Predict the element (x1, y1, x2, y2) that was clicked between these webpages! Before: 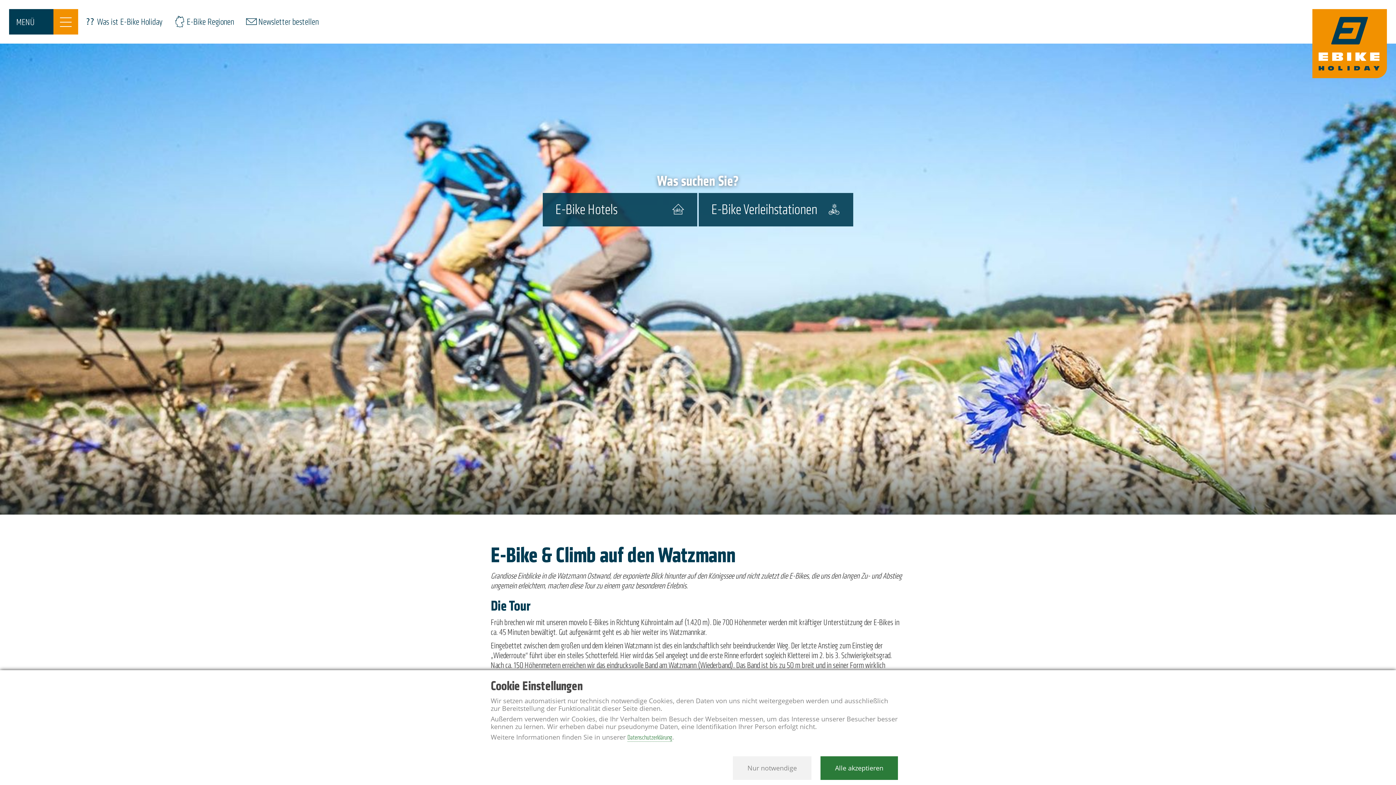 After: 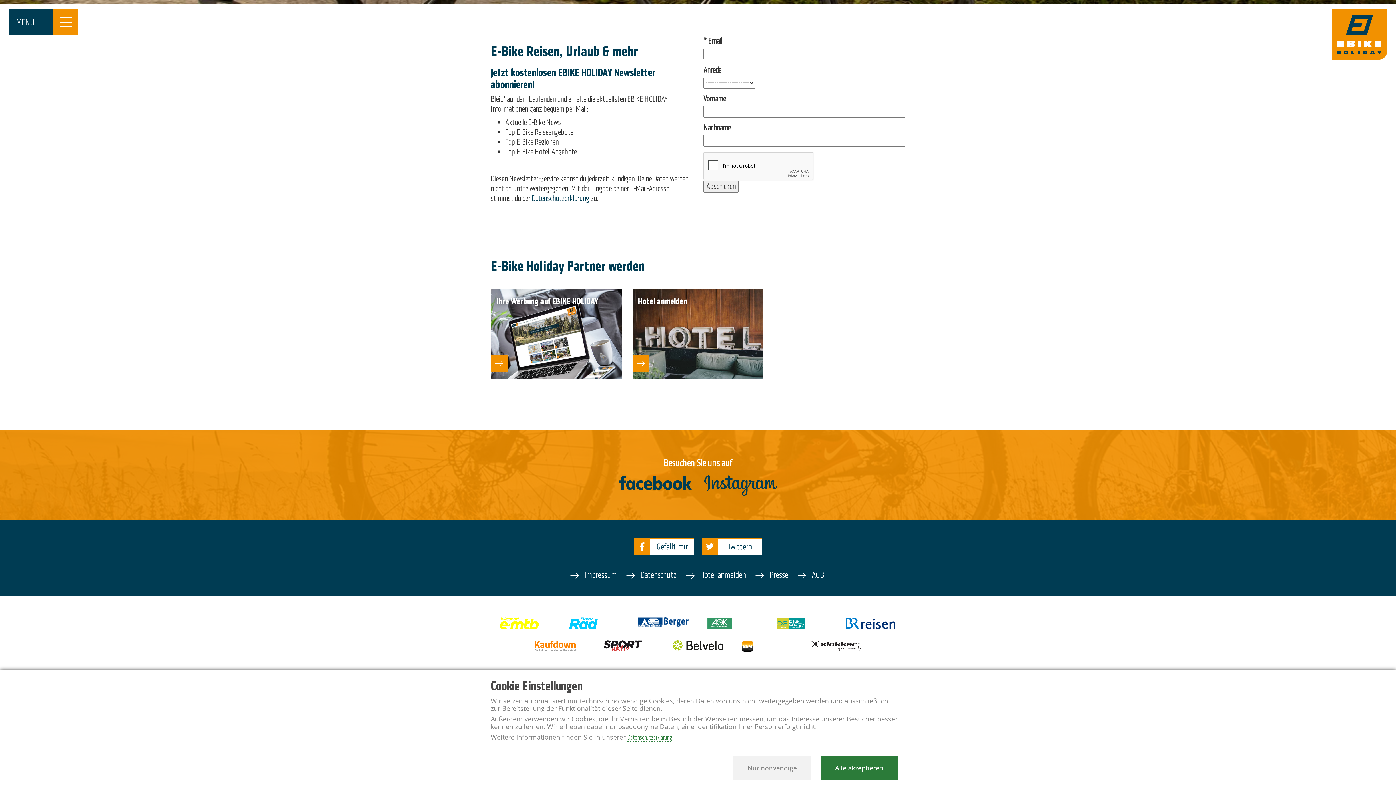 Action: label: Newsletter bestellen bbox: (245, 16, 318, 27)